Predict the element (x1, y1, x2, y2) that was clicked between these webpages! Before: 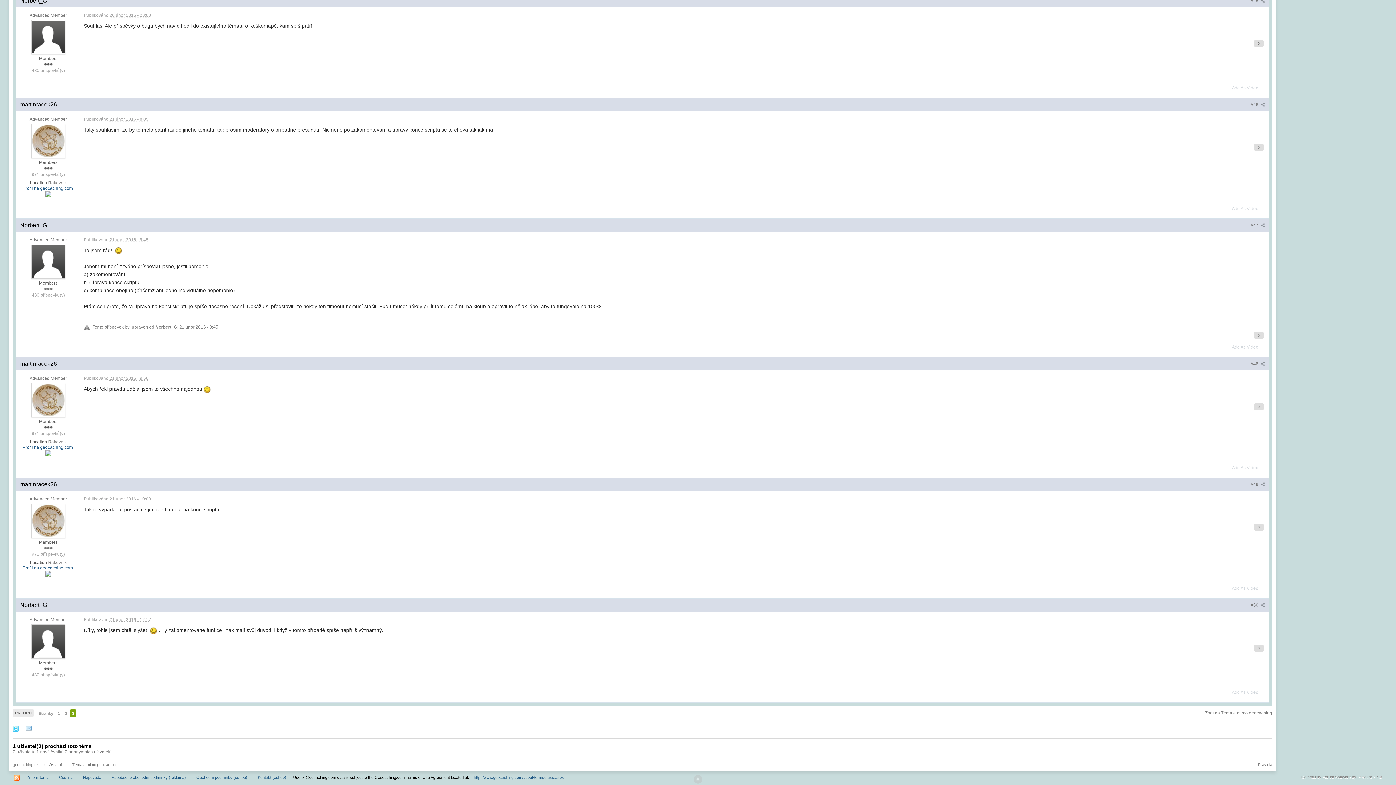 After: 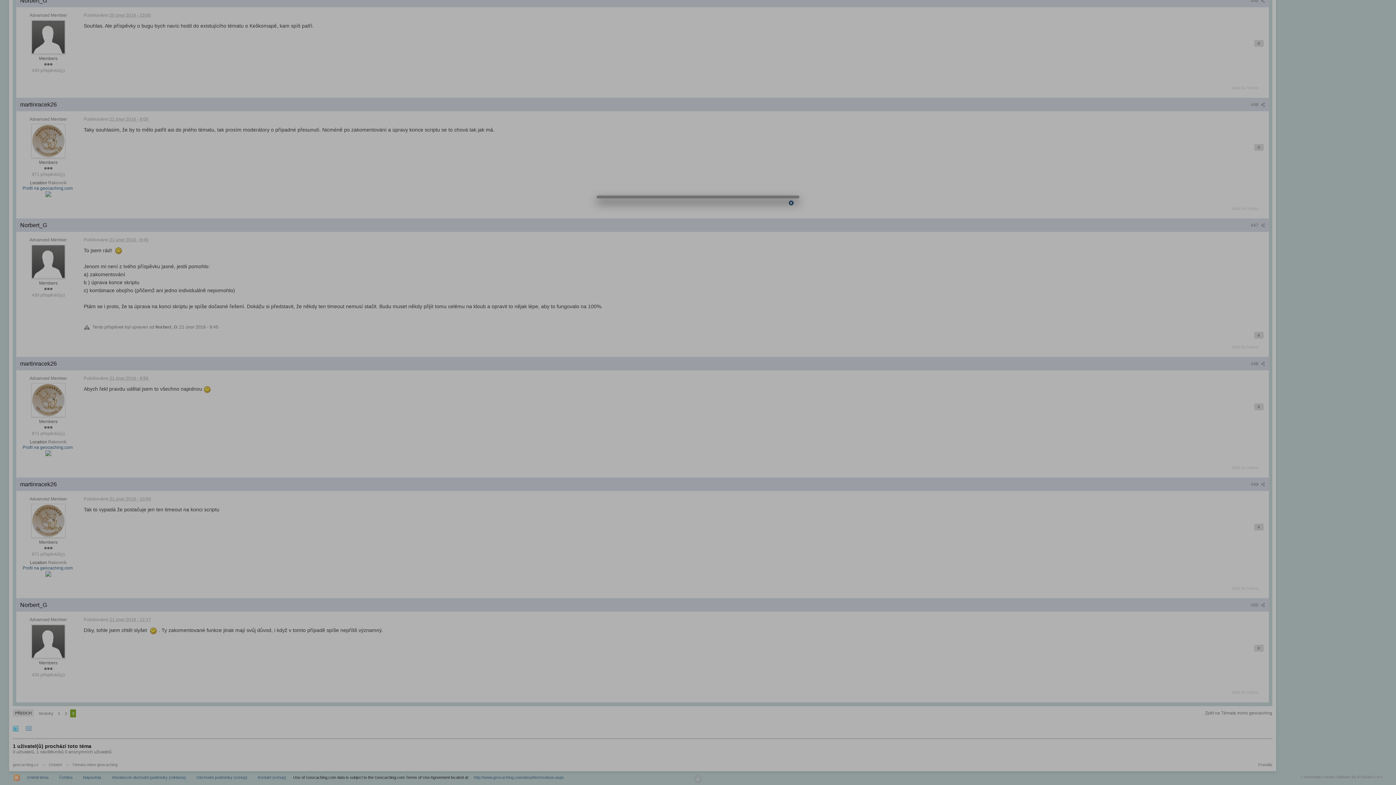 Action: label: #48  bbox: (1251, 361, 1265, 366)